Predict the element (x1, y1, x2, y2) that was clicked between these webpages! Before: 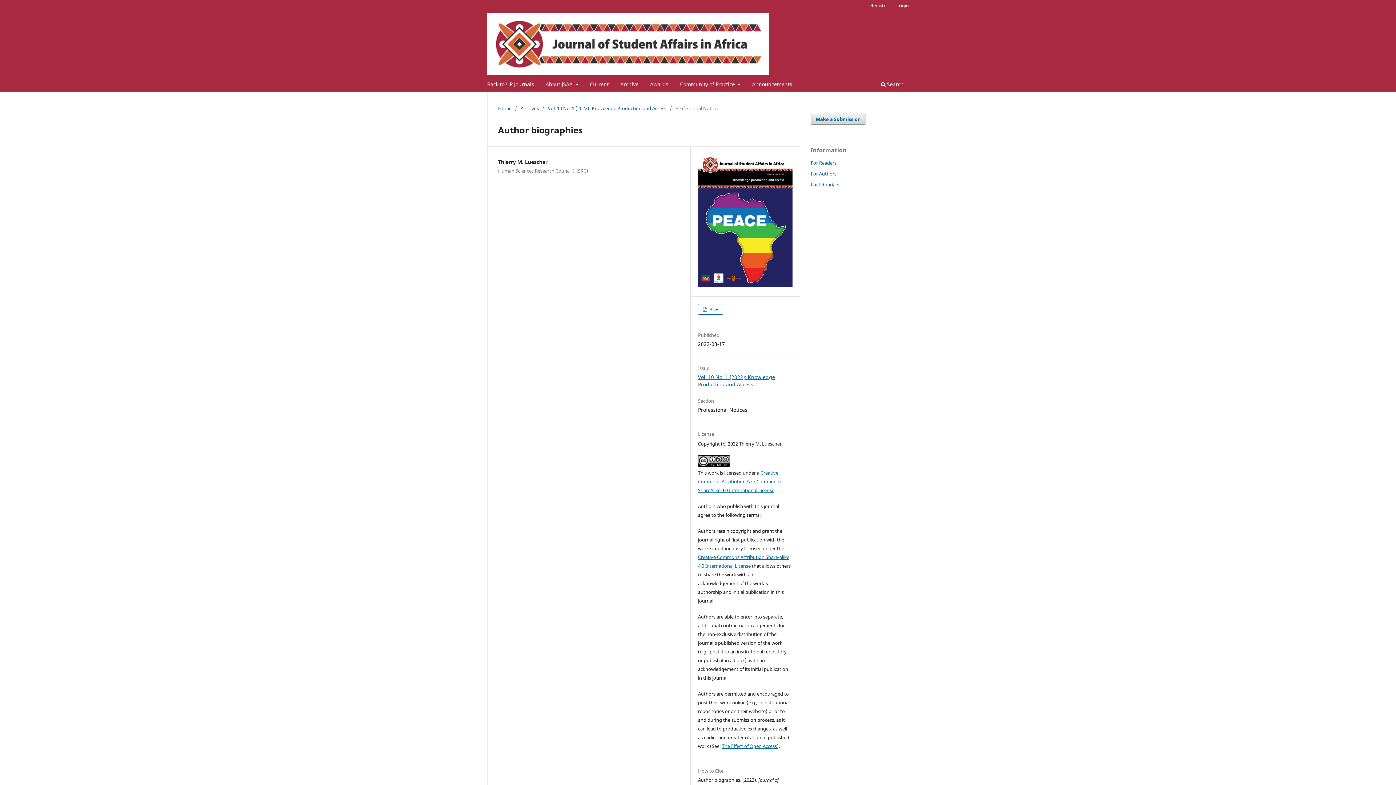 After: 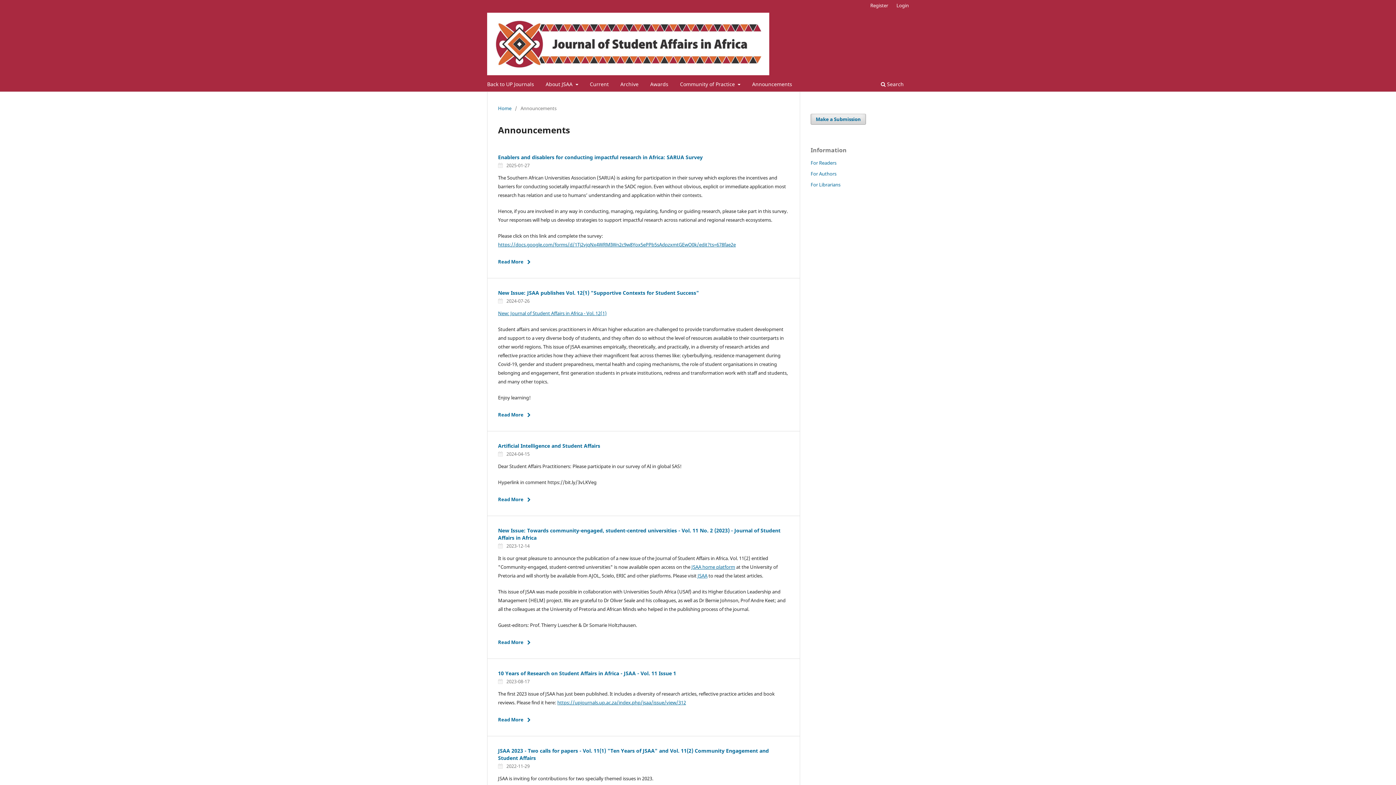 Action: label: Announcements bbox: (749, 78, 794, 91)